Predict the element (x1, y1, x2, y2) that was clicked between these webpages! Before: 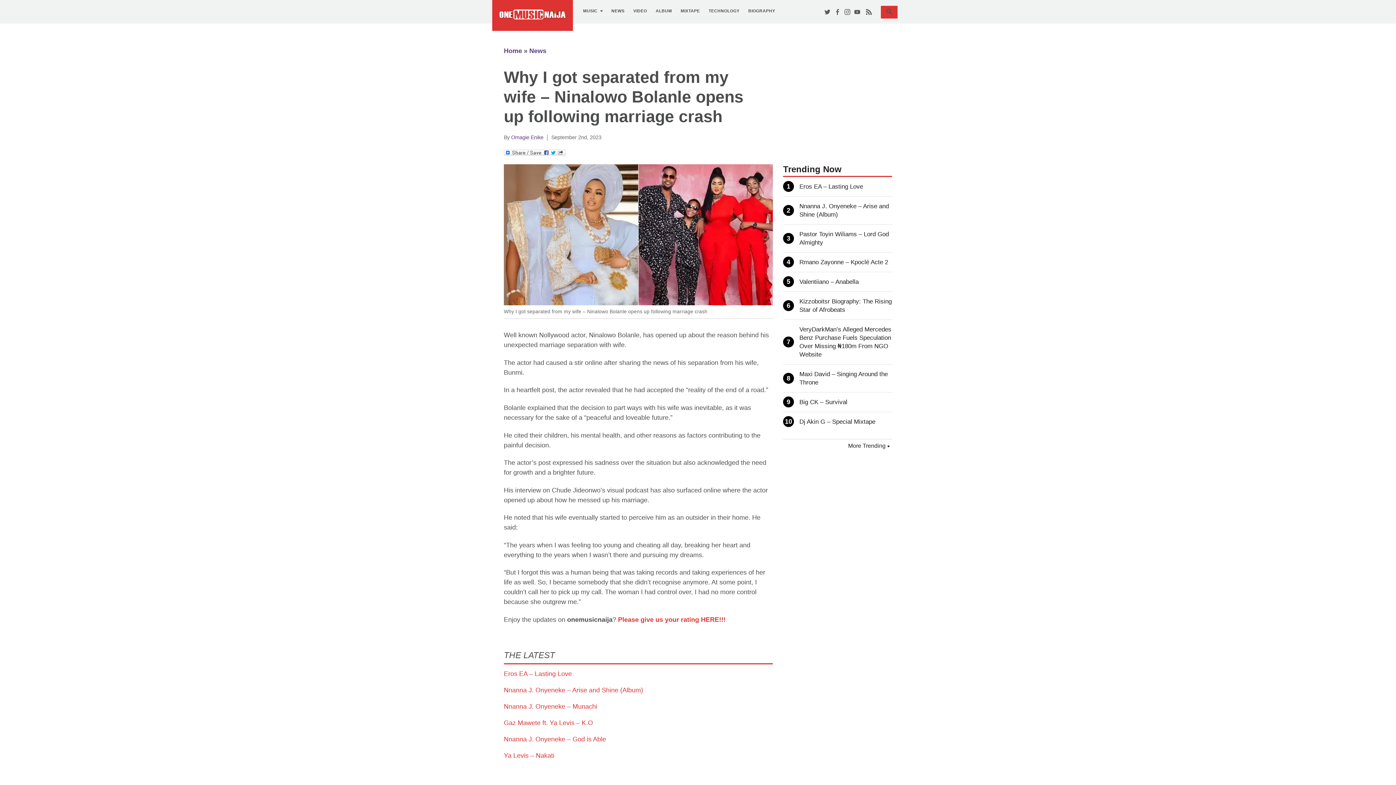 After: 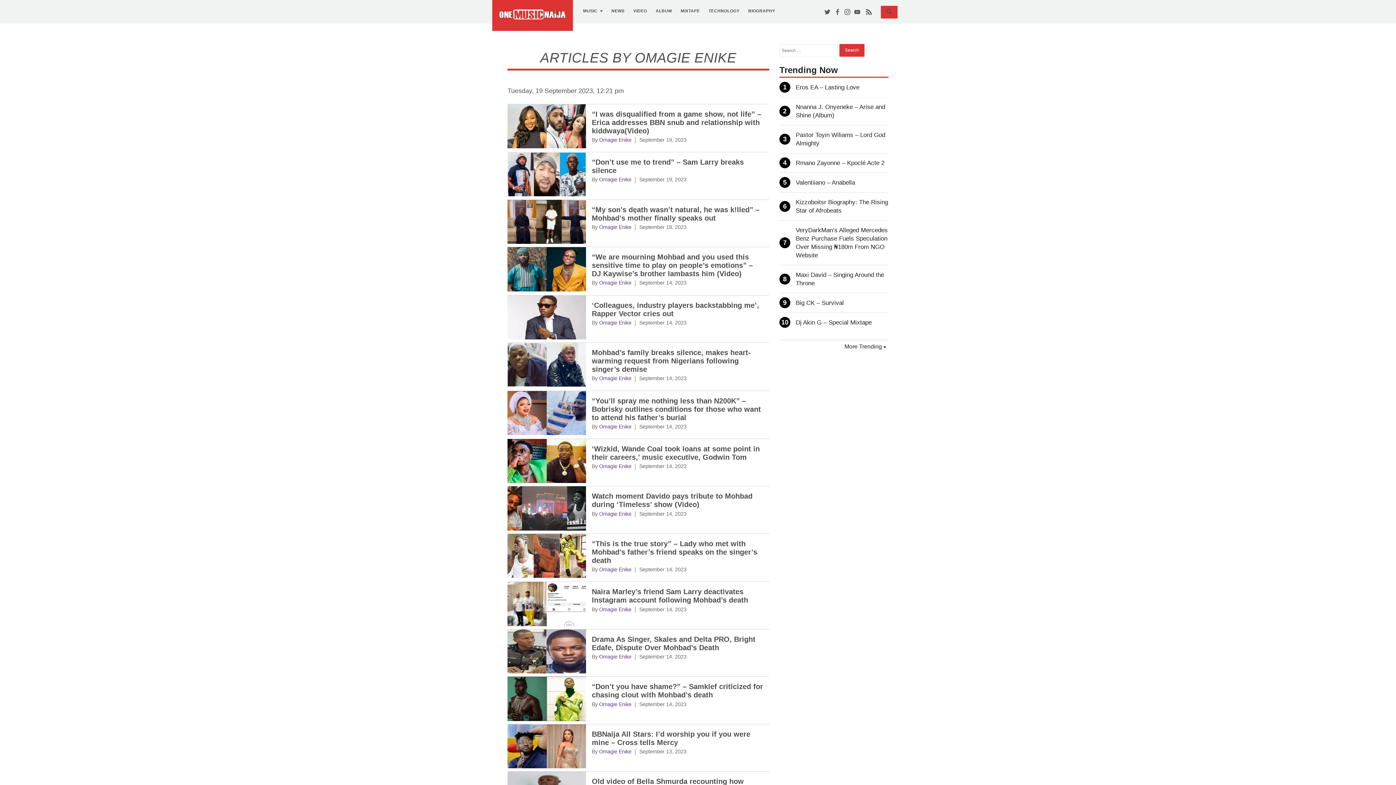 Action: label: Omagie Enike bbox: (511, 134, 543, 140)